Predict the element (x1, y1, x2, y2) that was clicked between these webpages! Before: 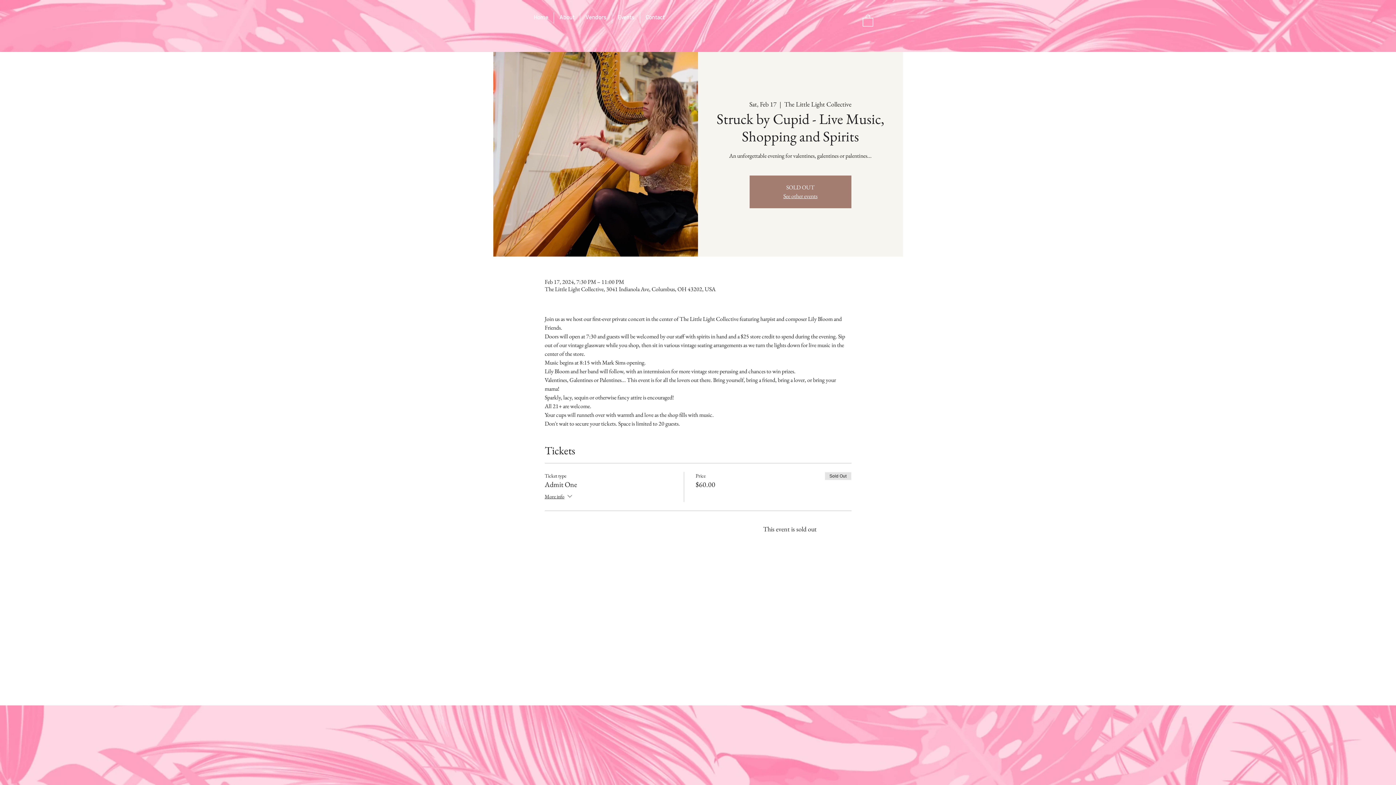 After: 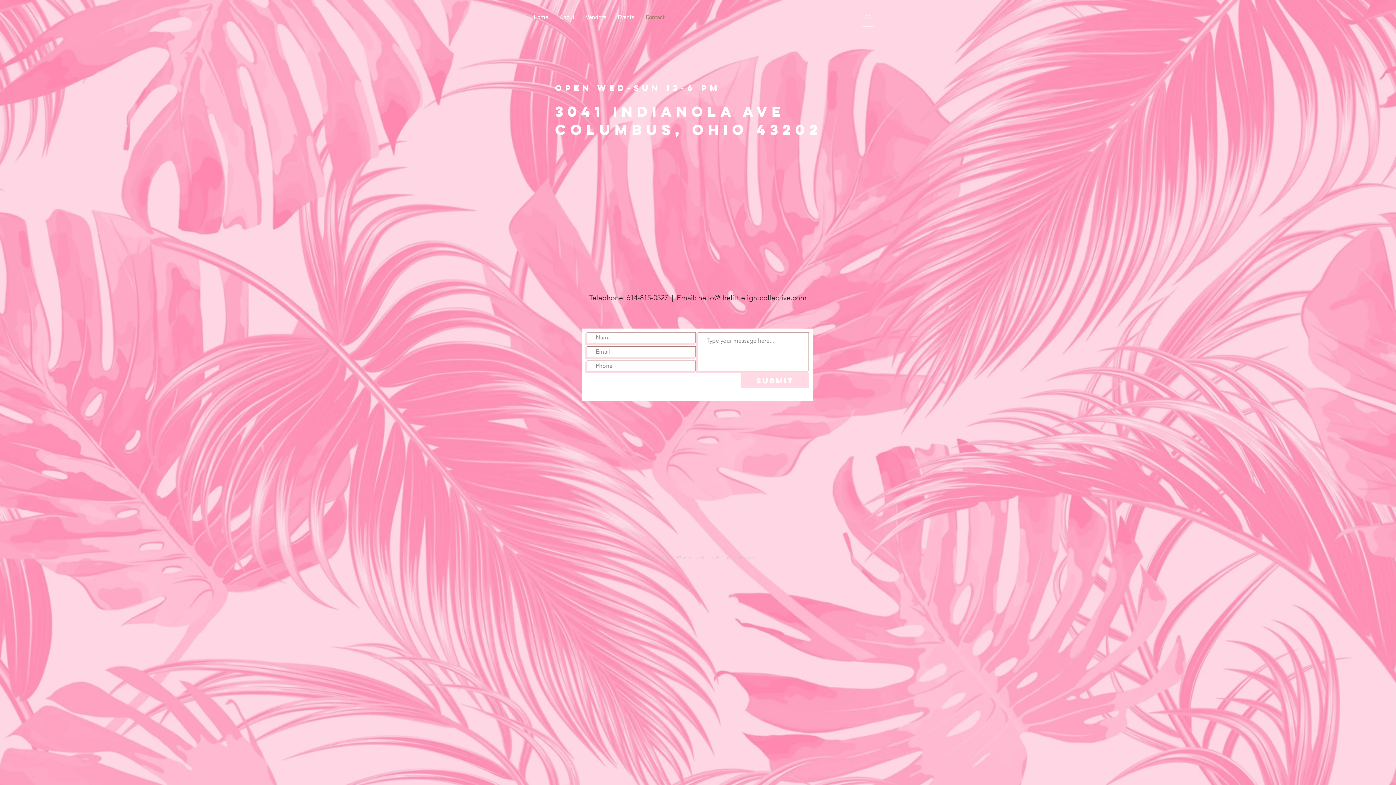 Action: label: Contact bbox: (640, 12, 670, 23)